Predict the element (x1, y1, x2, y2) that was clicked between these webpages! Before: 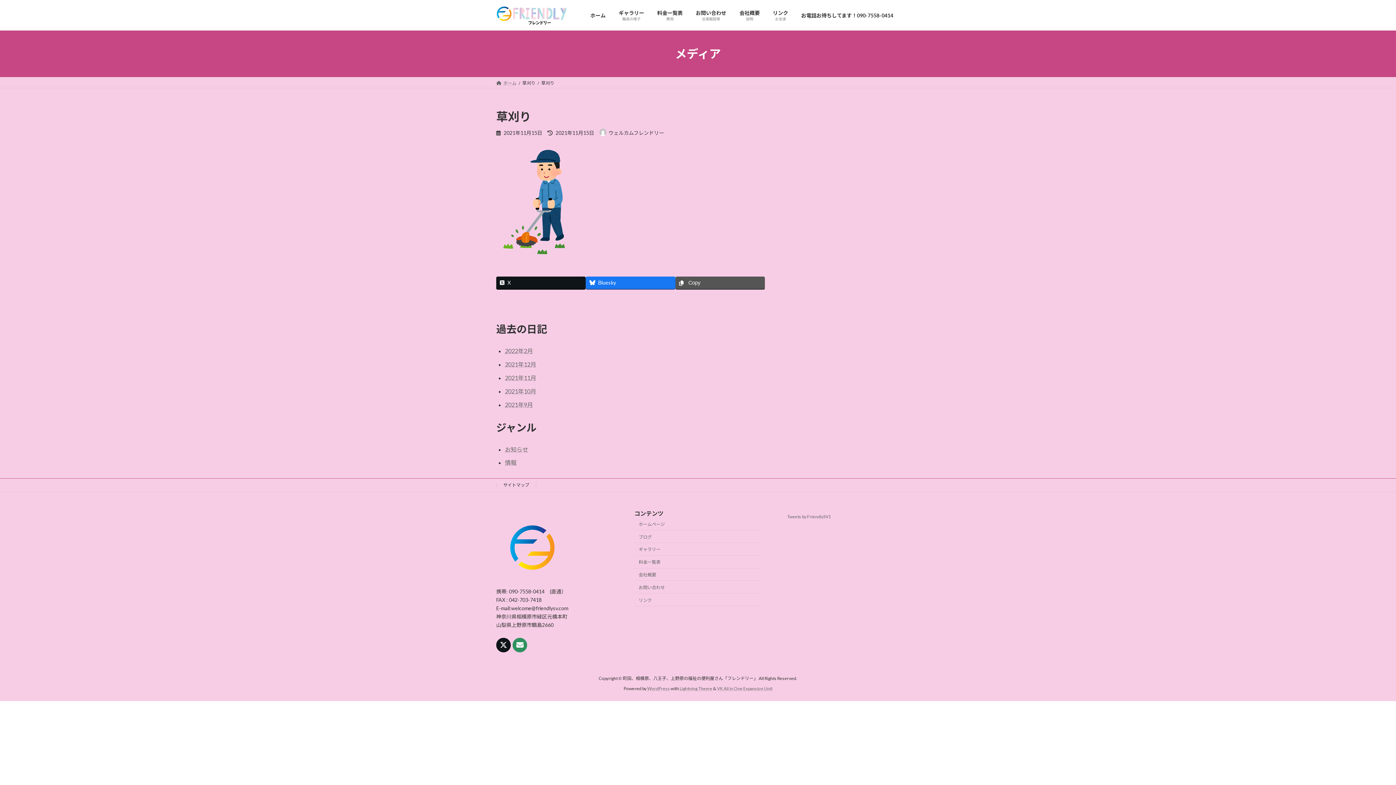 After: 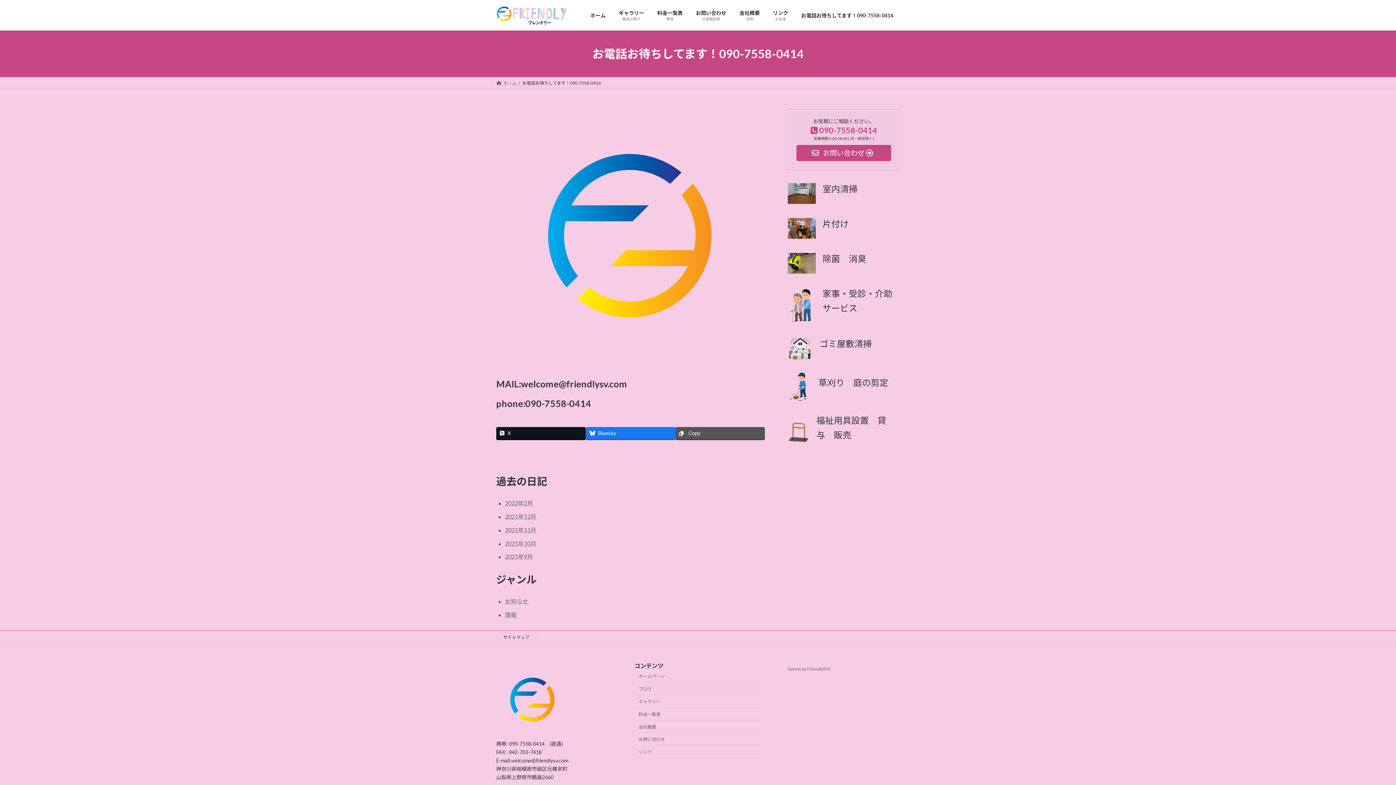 Action: label: お電話お待ちしてます！090-7558-0414 bbox: (794, 4, 900, 26)